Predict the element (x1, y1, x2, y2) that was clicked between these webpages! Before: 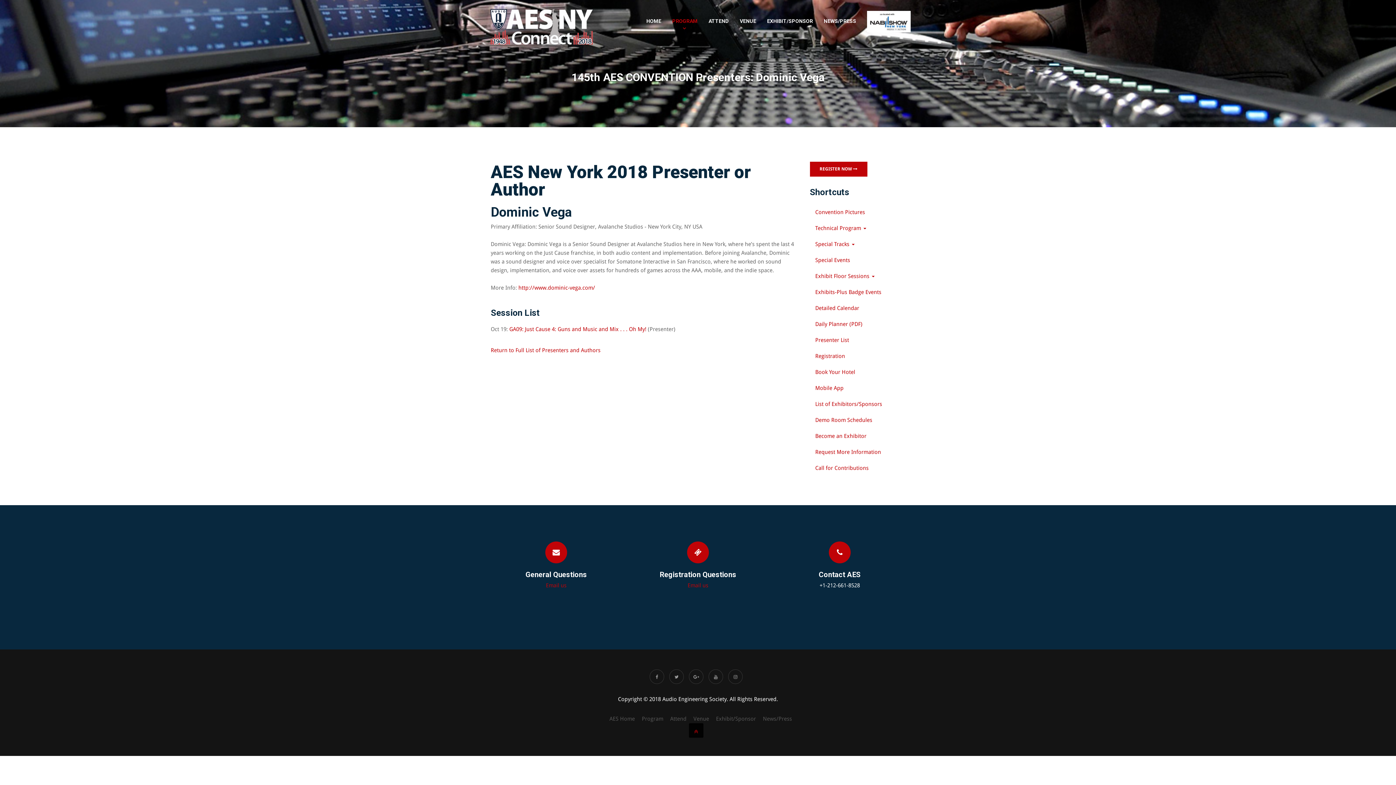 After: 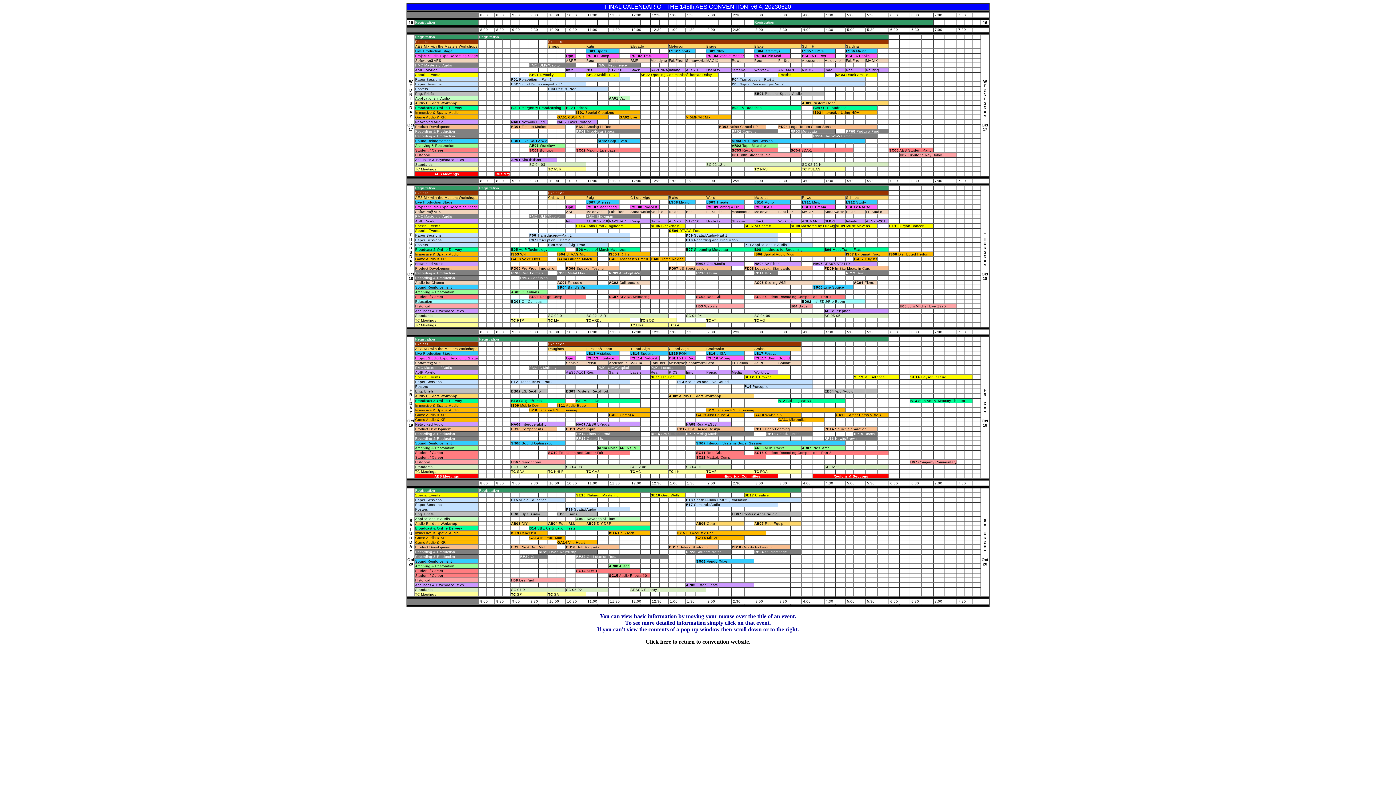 Action: label: Detailed Calendar bbox: (810, 300, 905, 316)